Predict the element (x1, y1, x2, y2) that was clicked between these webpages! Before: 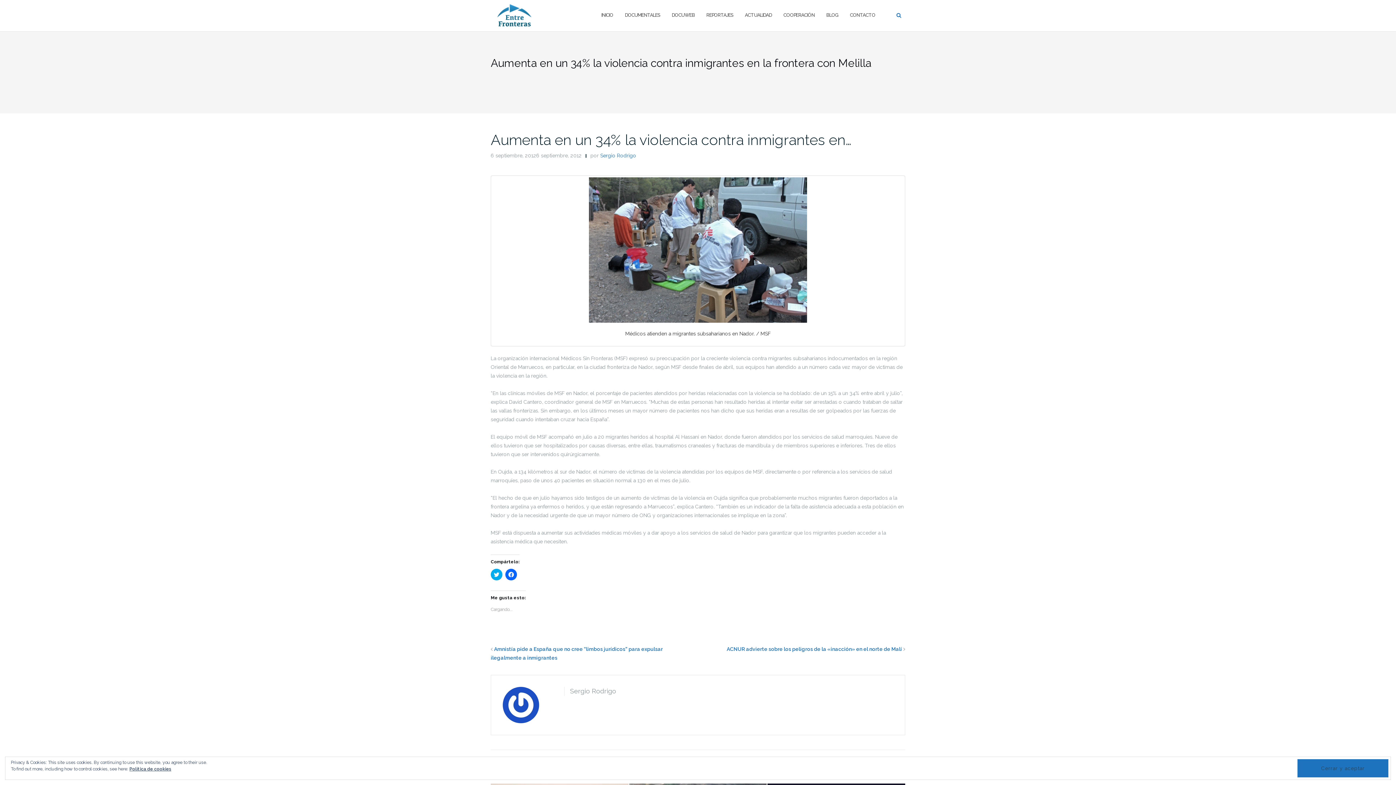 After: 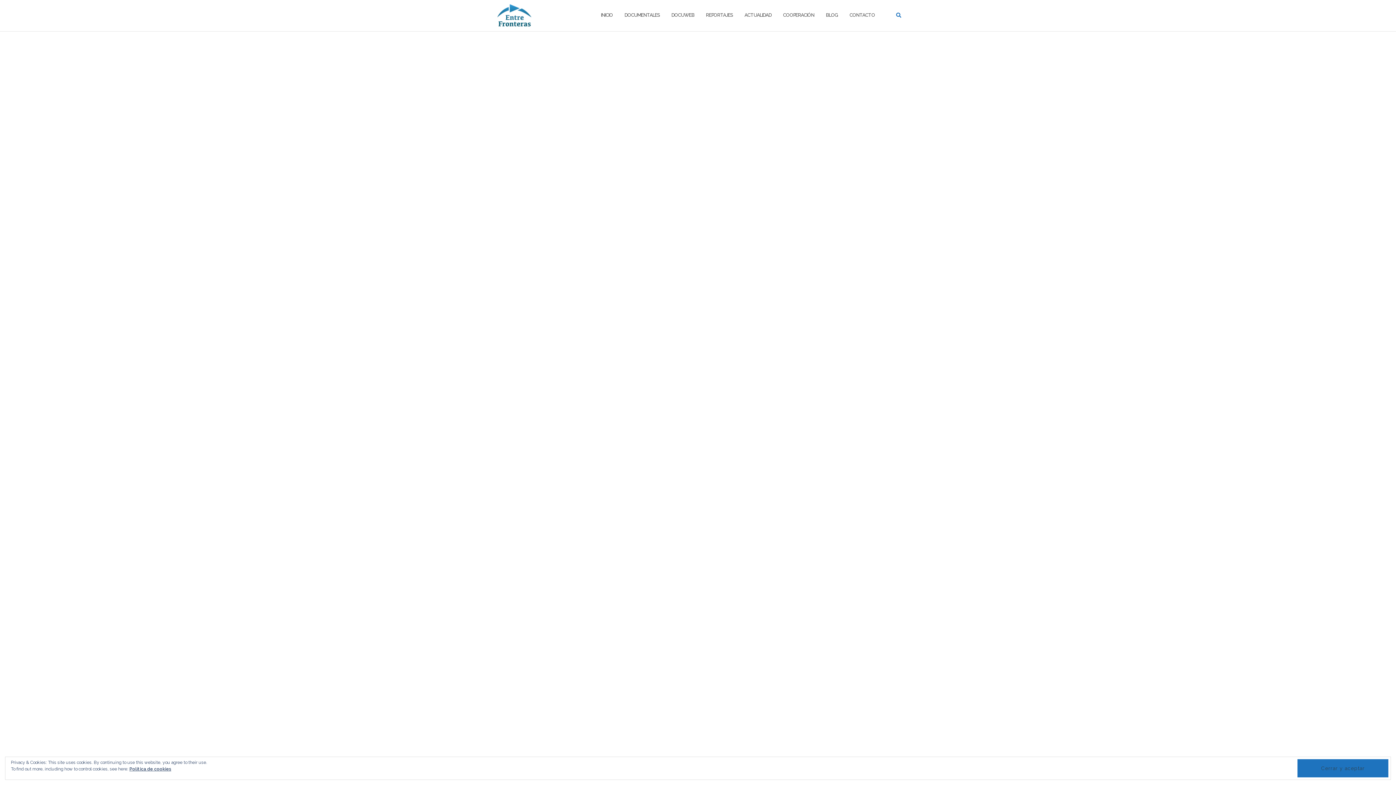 Action: label: COOPERACIÓN bbox: (783, 5, 814, 25)